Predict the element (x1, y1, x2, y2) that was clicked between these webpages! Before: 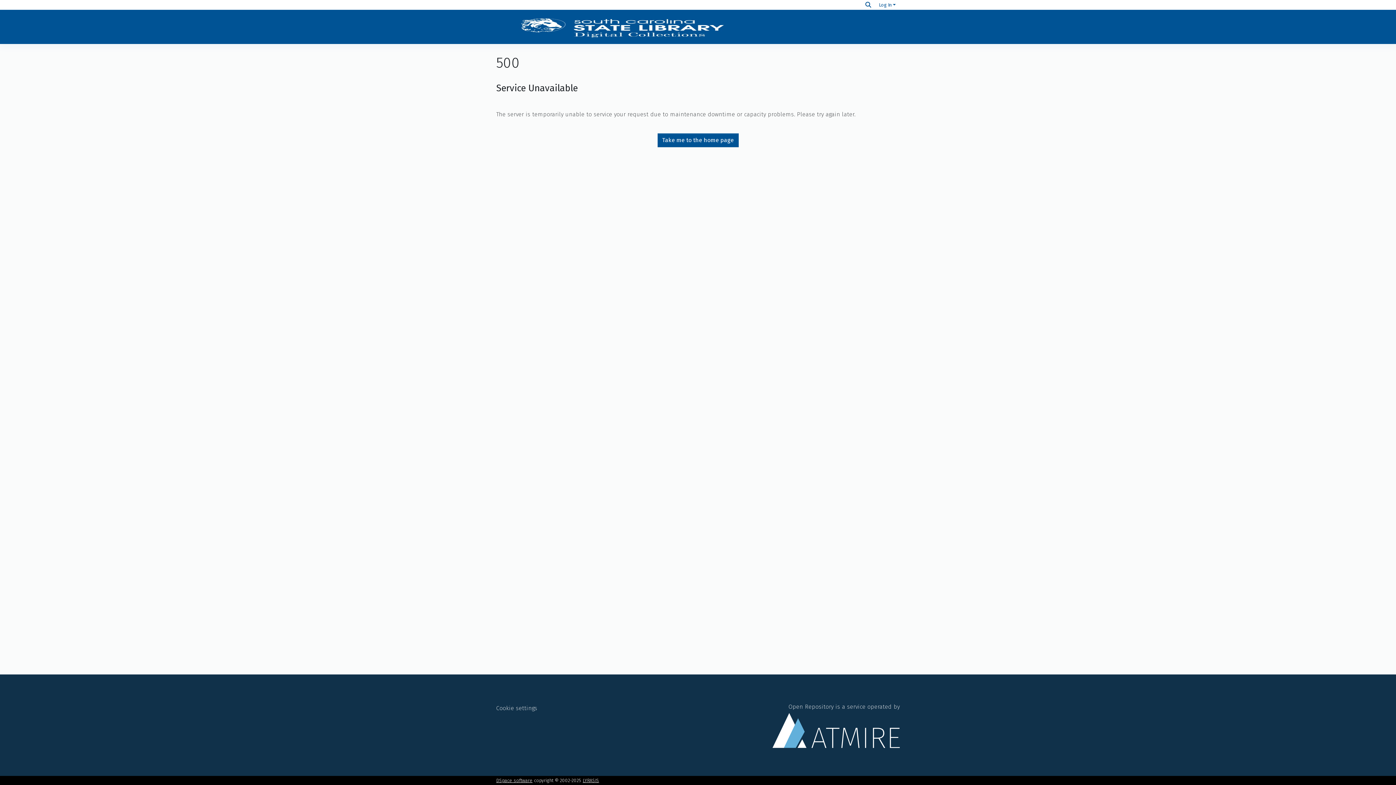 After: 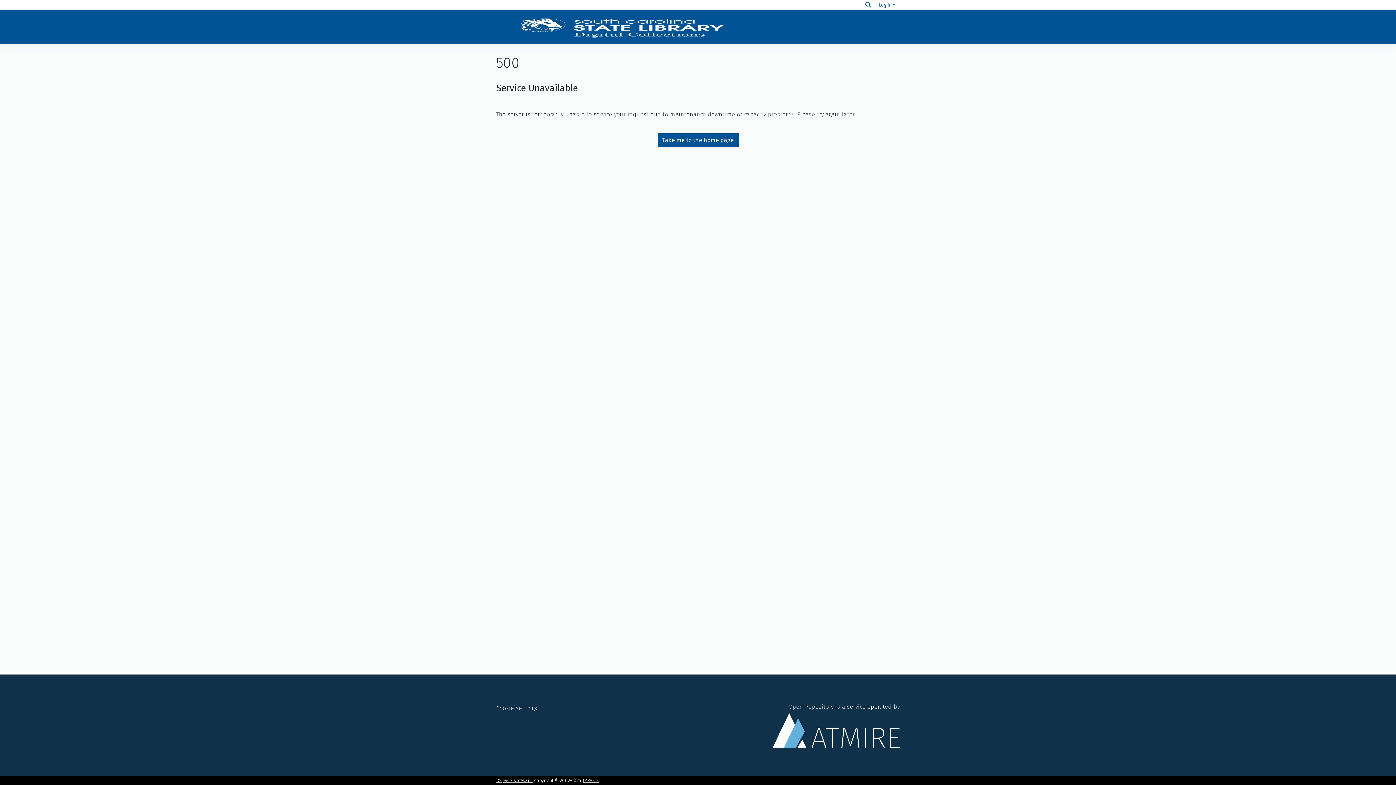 Action: bbox: (496, 14, 748, 39)